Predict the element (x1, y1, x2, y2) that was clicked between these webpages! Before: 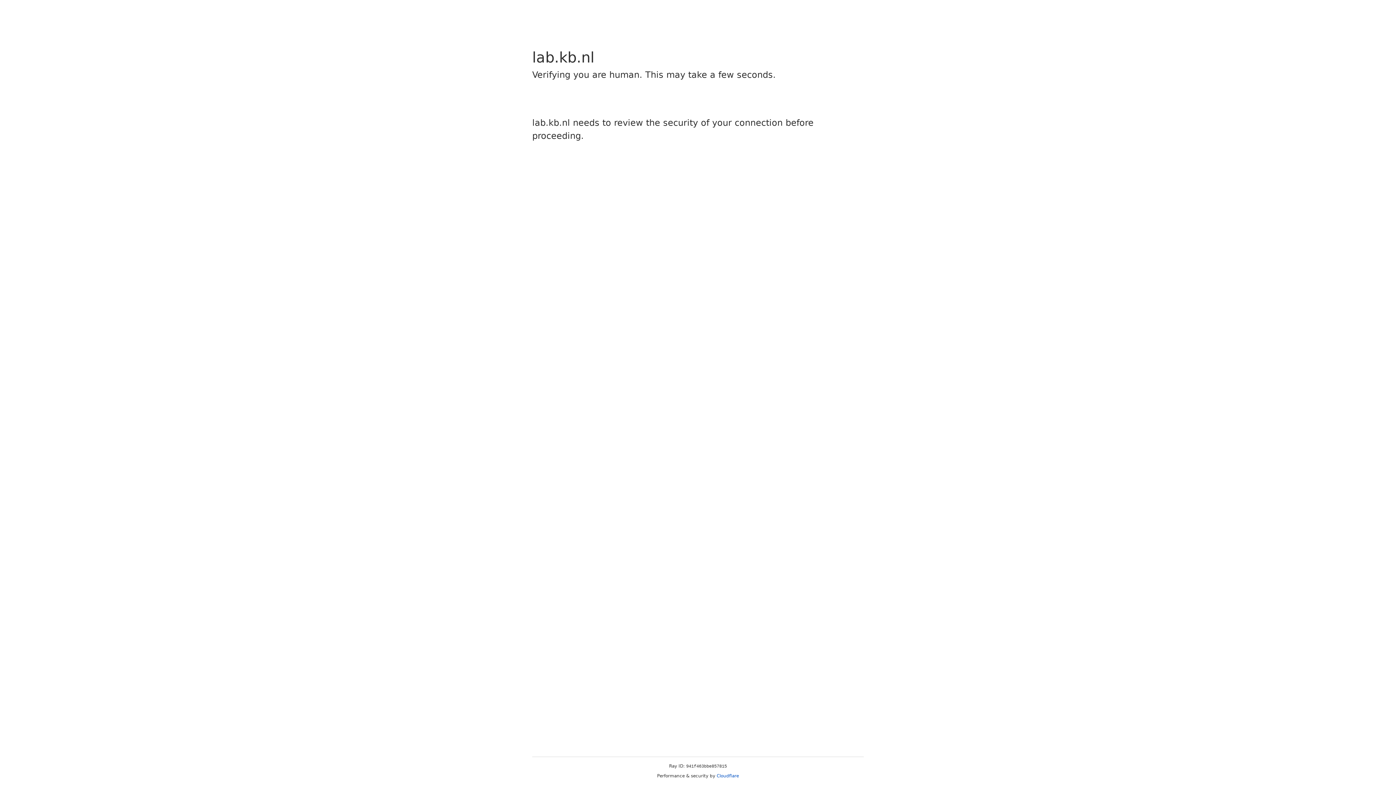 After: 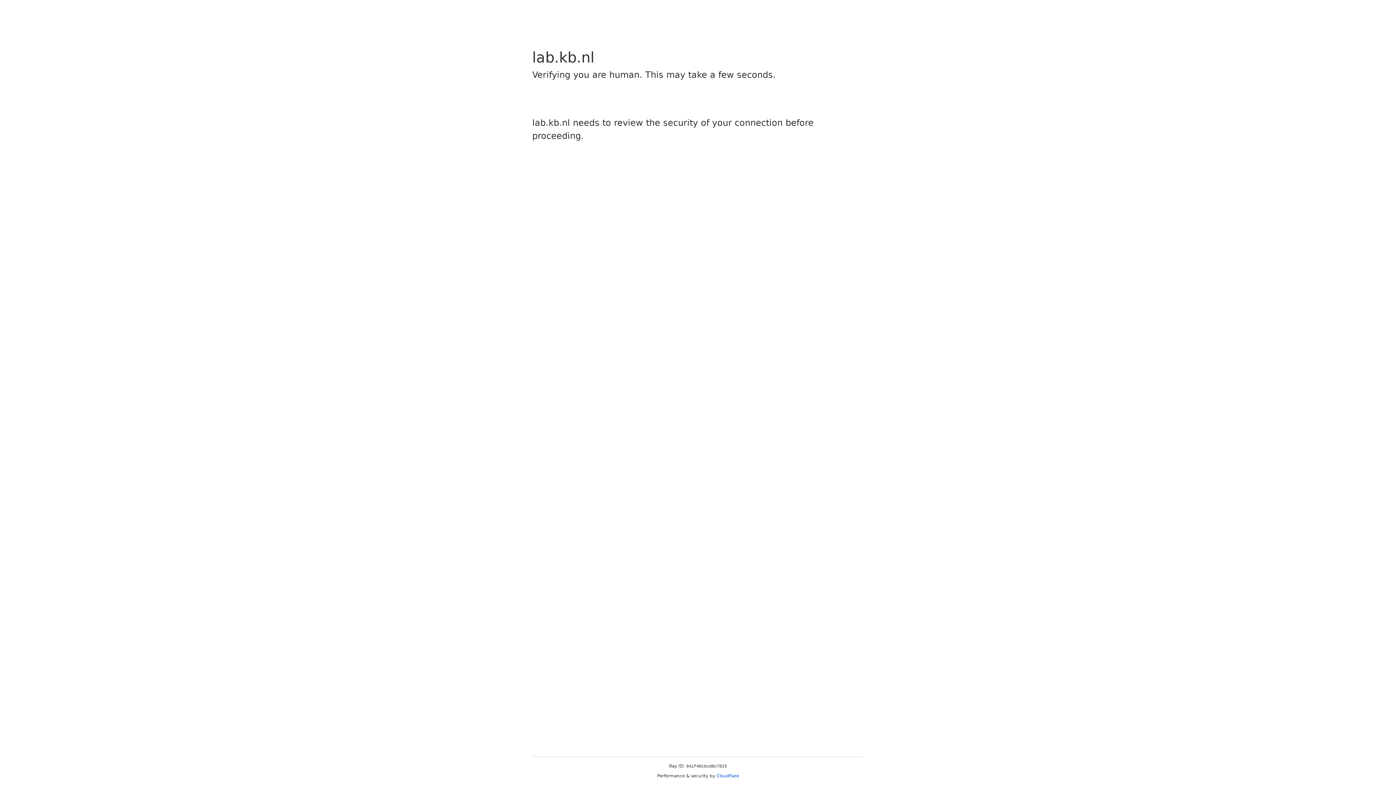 Action: bbox: (716, 773, 739, 778) label: Cloudflare